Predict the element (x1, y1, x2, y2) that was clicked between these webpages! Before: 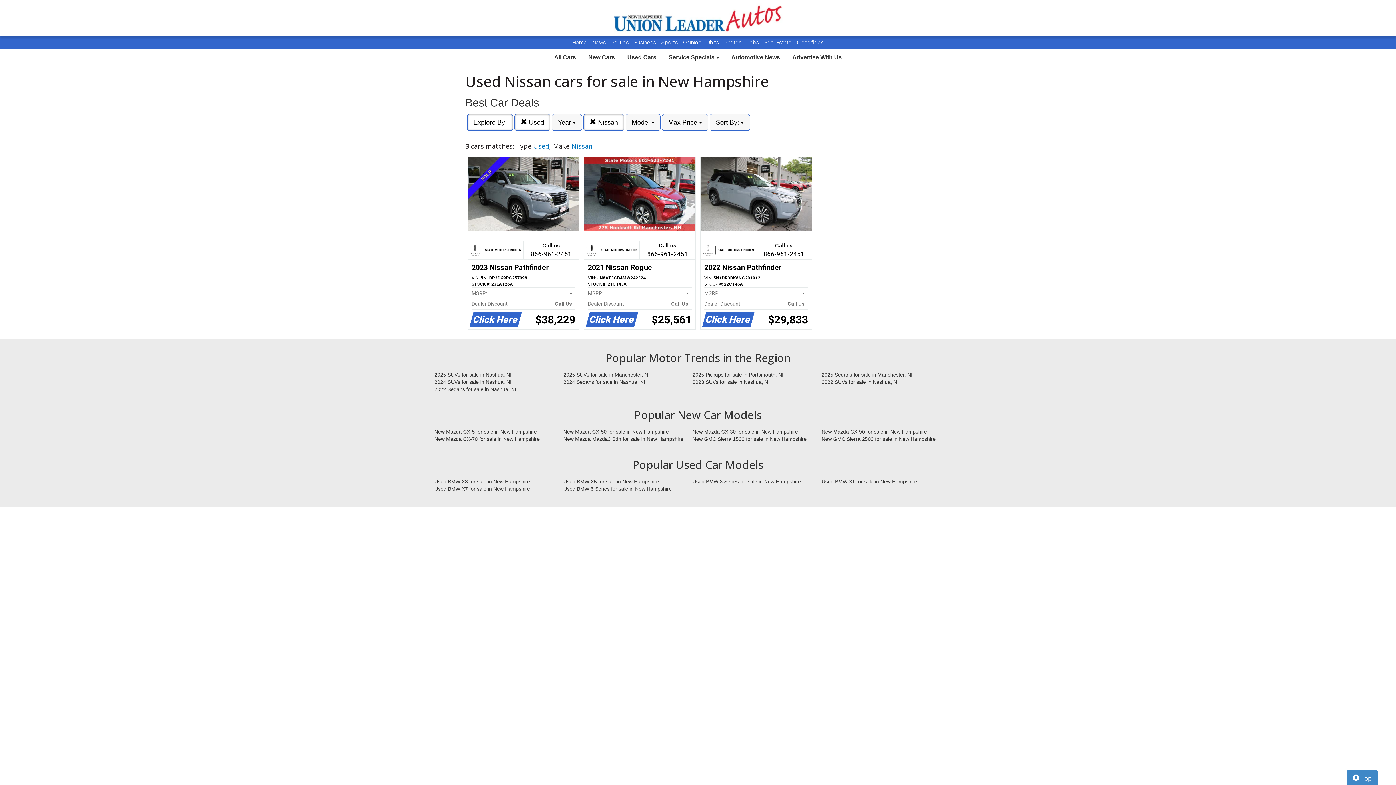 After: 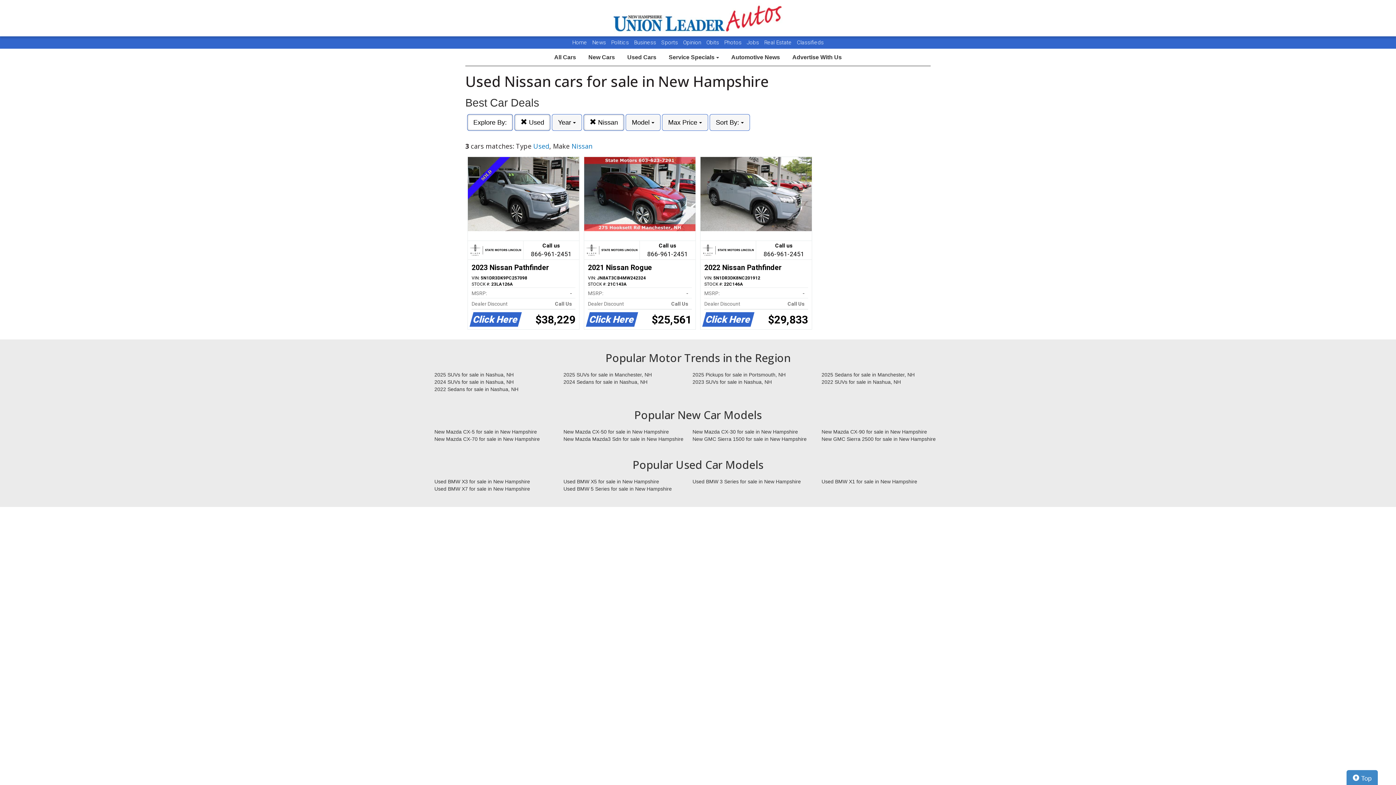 Action: bbox: (468, 157, 579, 329) label: Call us

866-961-2451
2023 Nissan Pathfinder
VIN: 5N1DR3DK9PC257098
STOCK #: 23LA126A
MSRP:
-   
Dealer Discount
Call Us   
Click Here
$38,229